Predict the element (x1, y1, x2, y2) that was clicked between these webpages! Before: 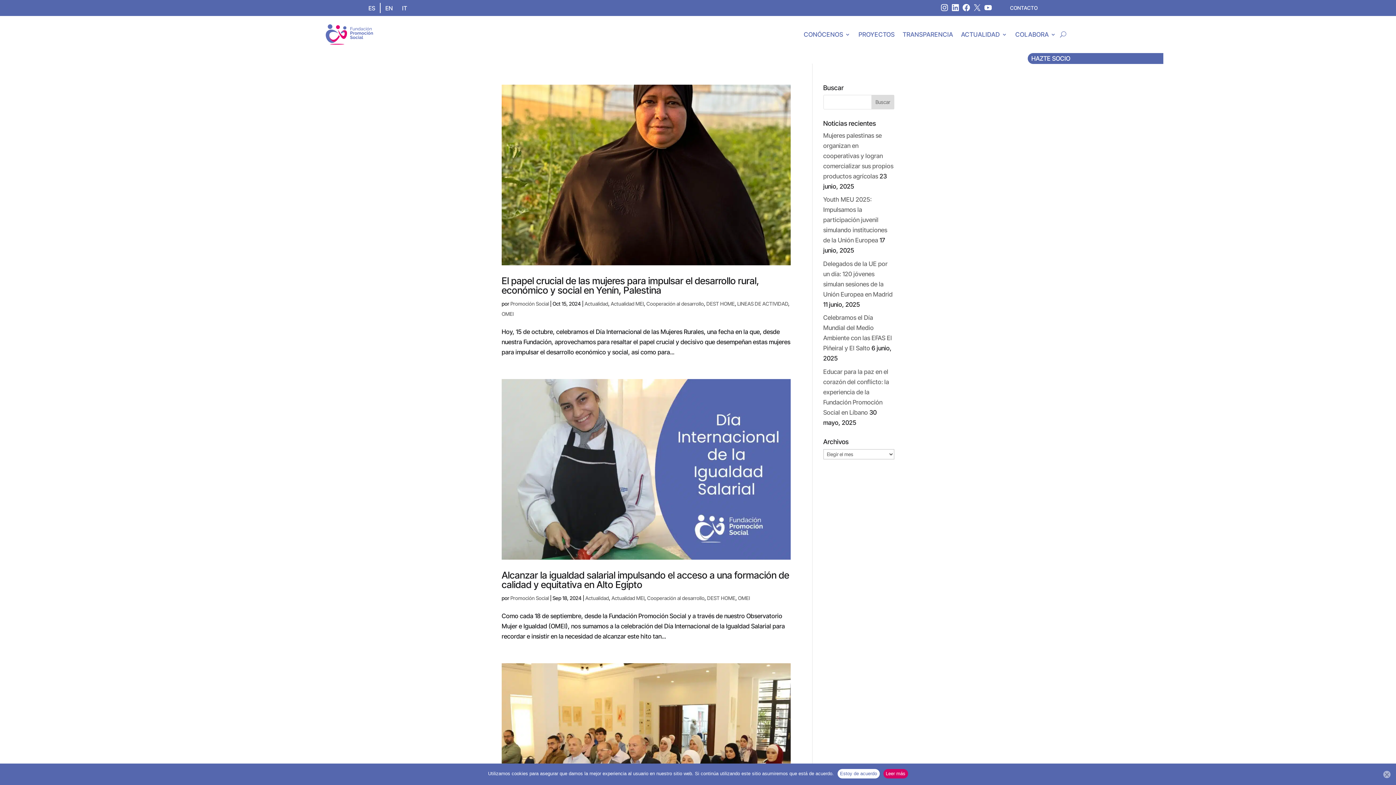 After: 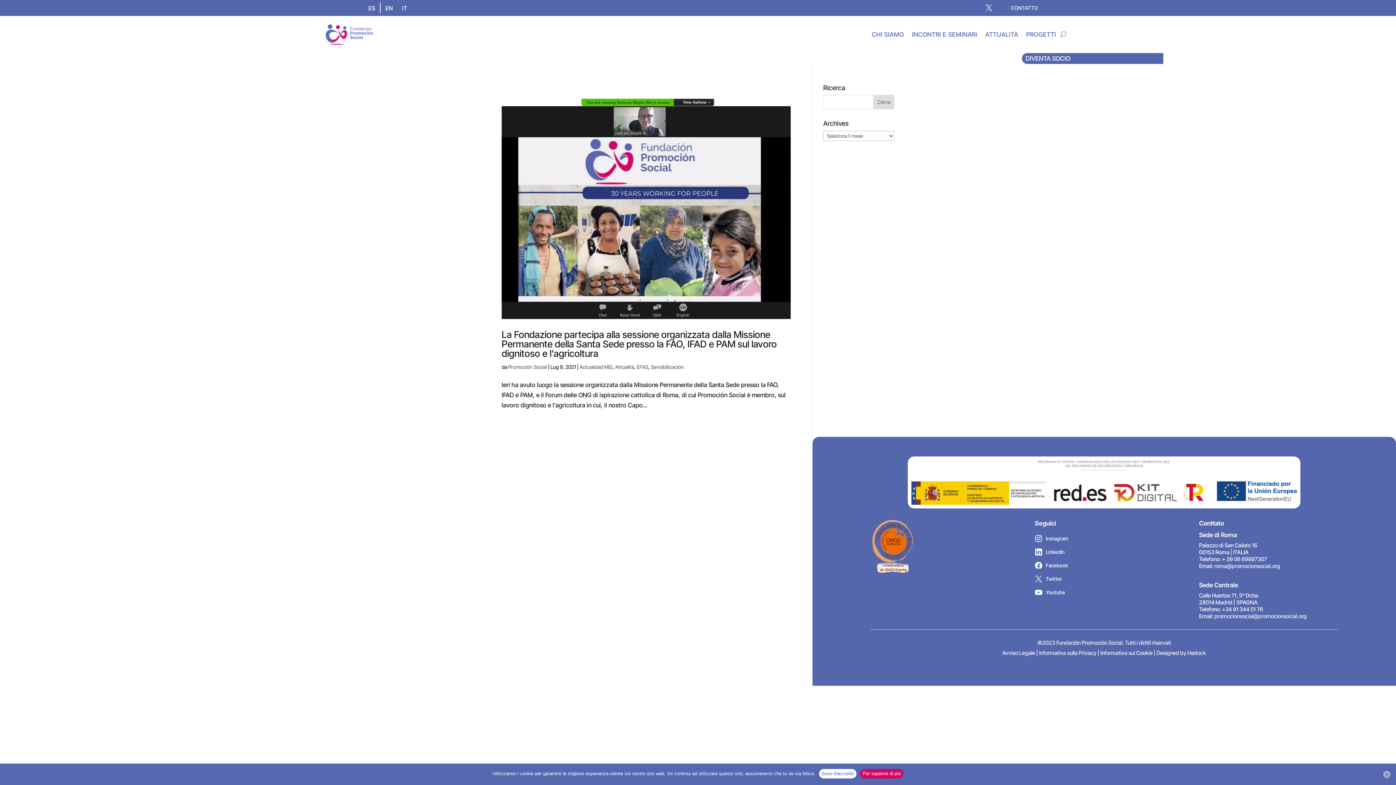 Action: bbox: (397, 0, 412, 15) label: IT